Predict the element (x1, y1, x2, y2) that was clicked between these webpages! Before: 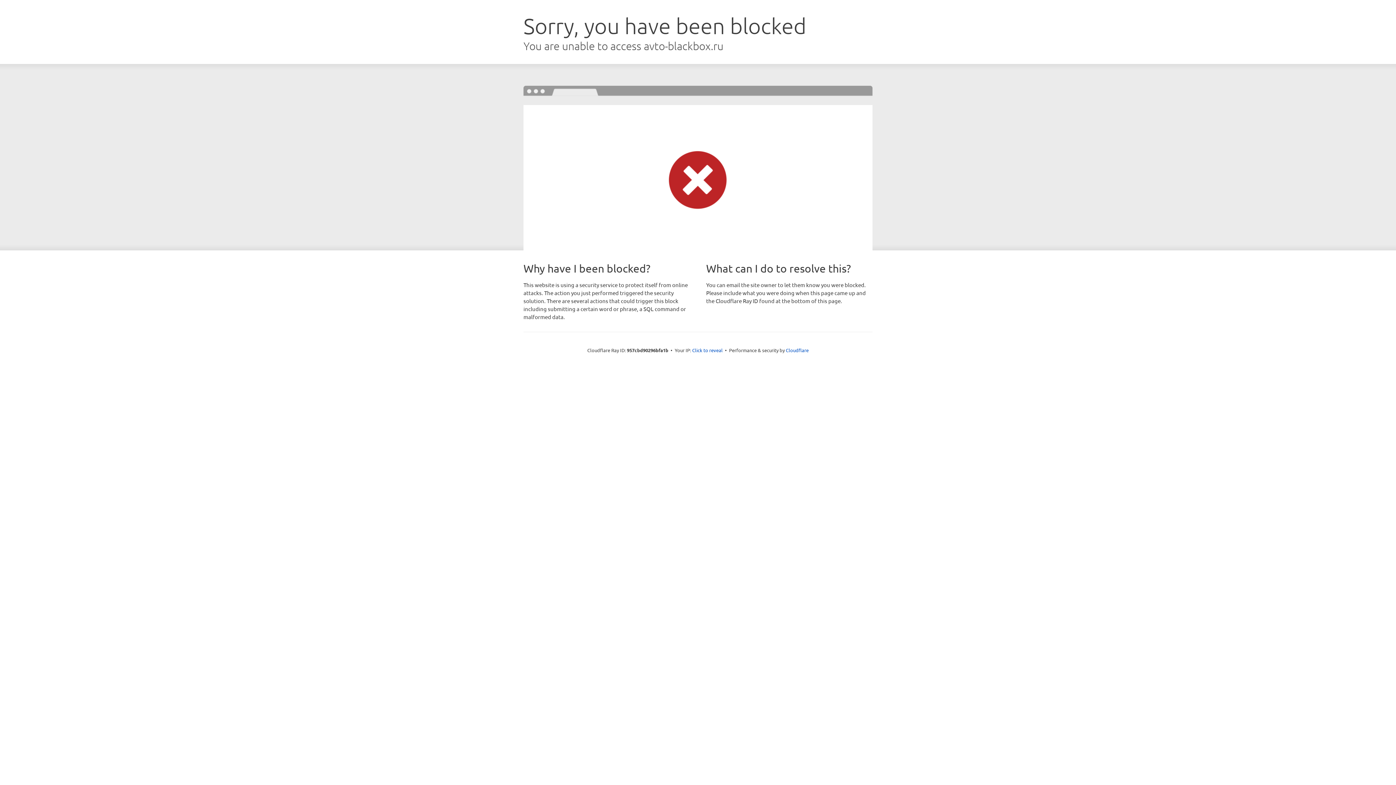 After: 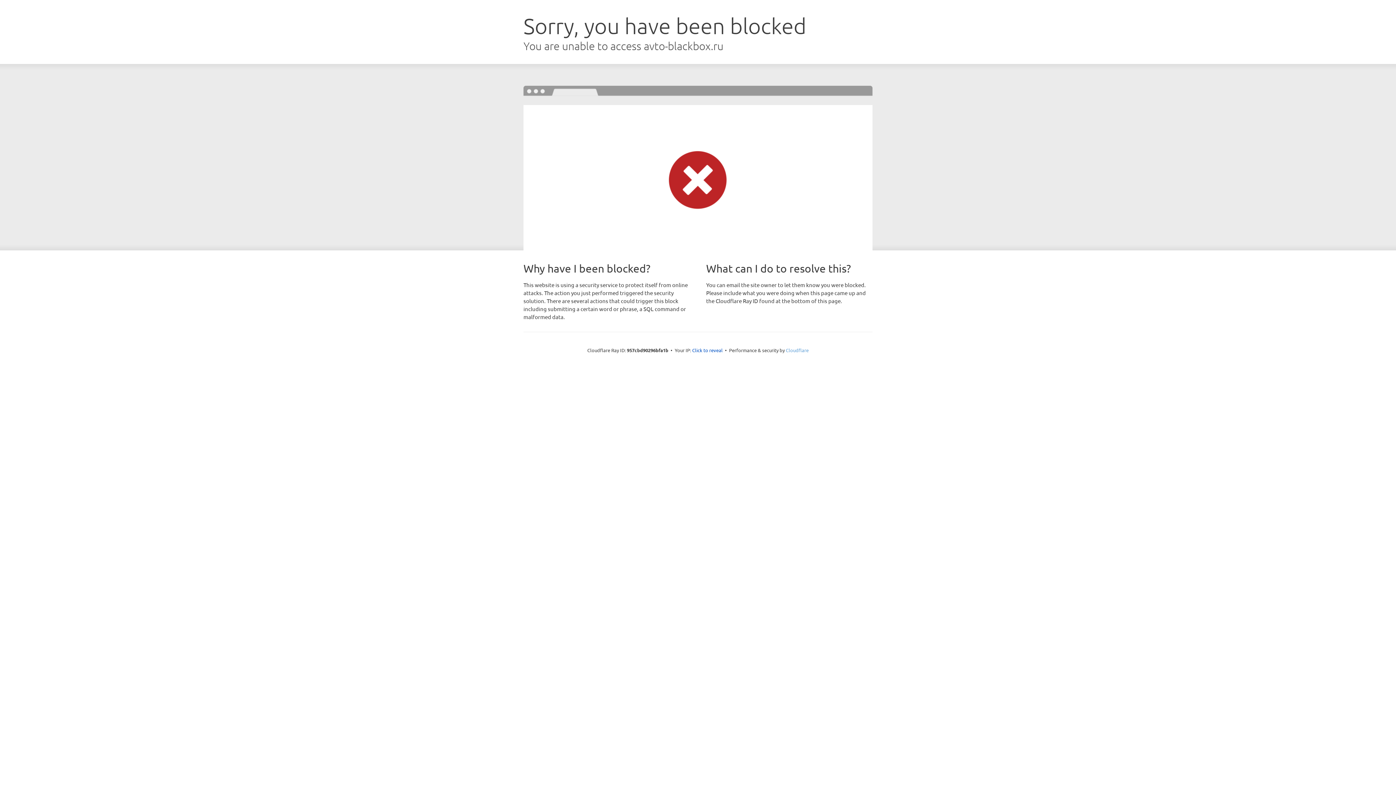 Action: label: Cloudflare bbox: (786, 347, 808, 353)